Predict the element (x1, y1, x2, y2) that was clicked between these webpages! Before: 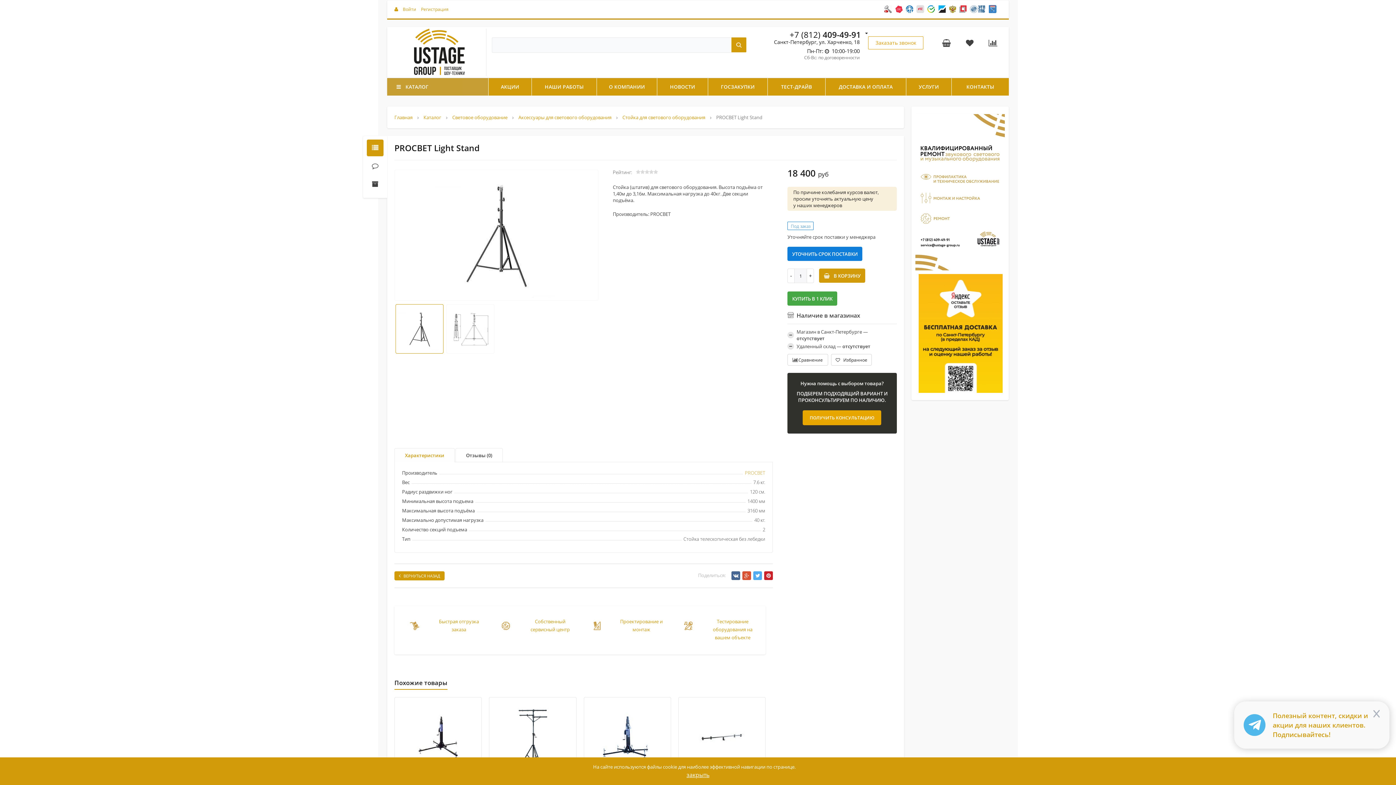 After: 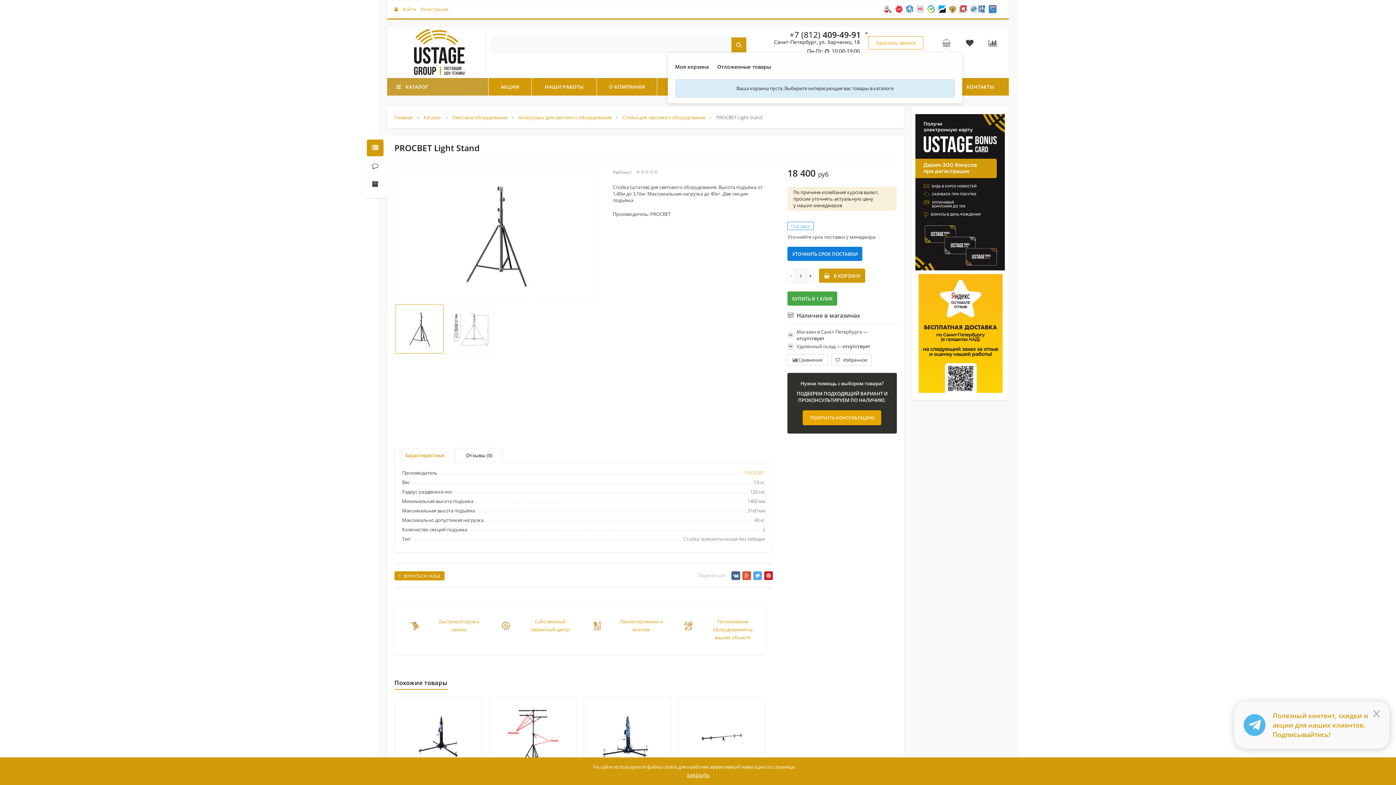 Action: bbox: (942, 40, 951, 47)